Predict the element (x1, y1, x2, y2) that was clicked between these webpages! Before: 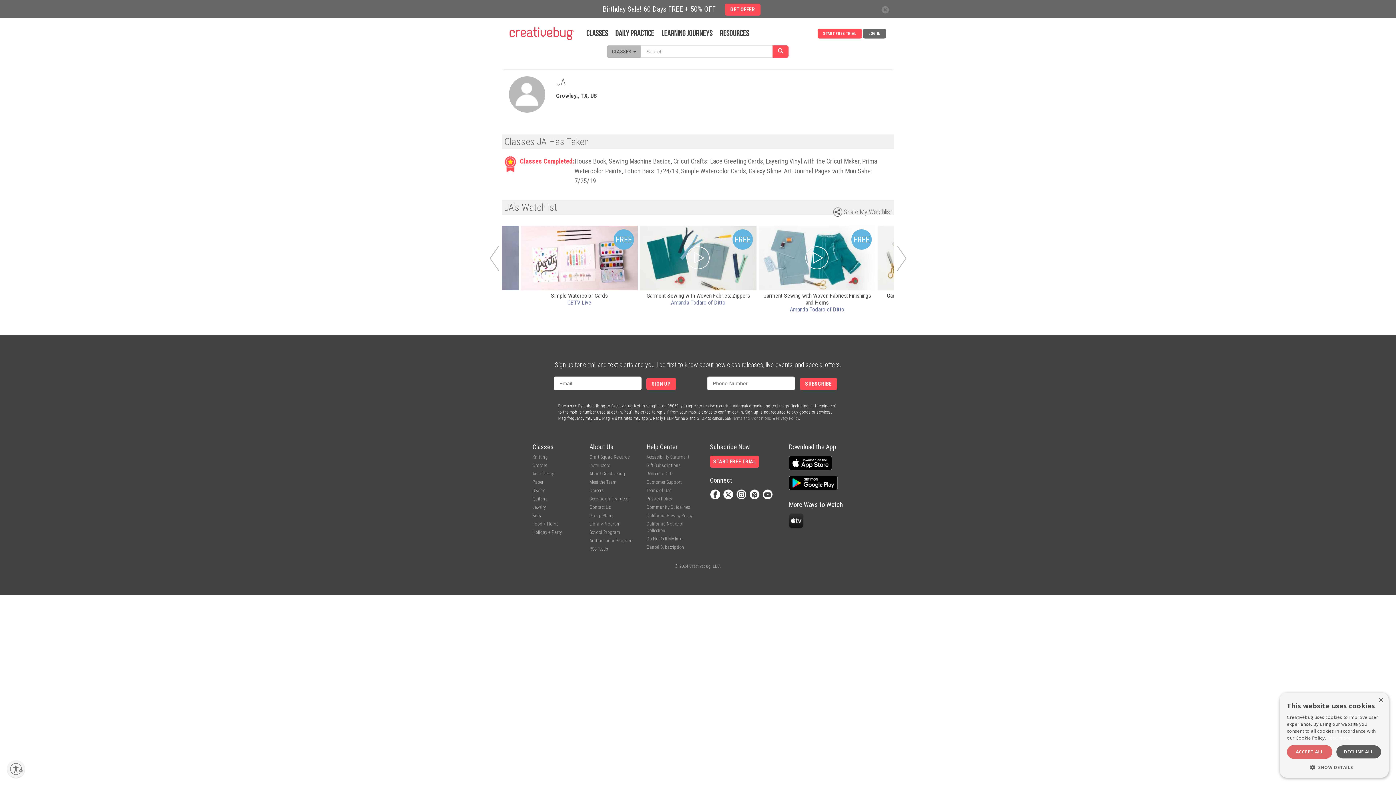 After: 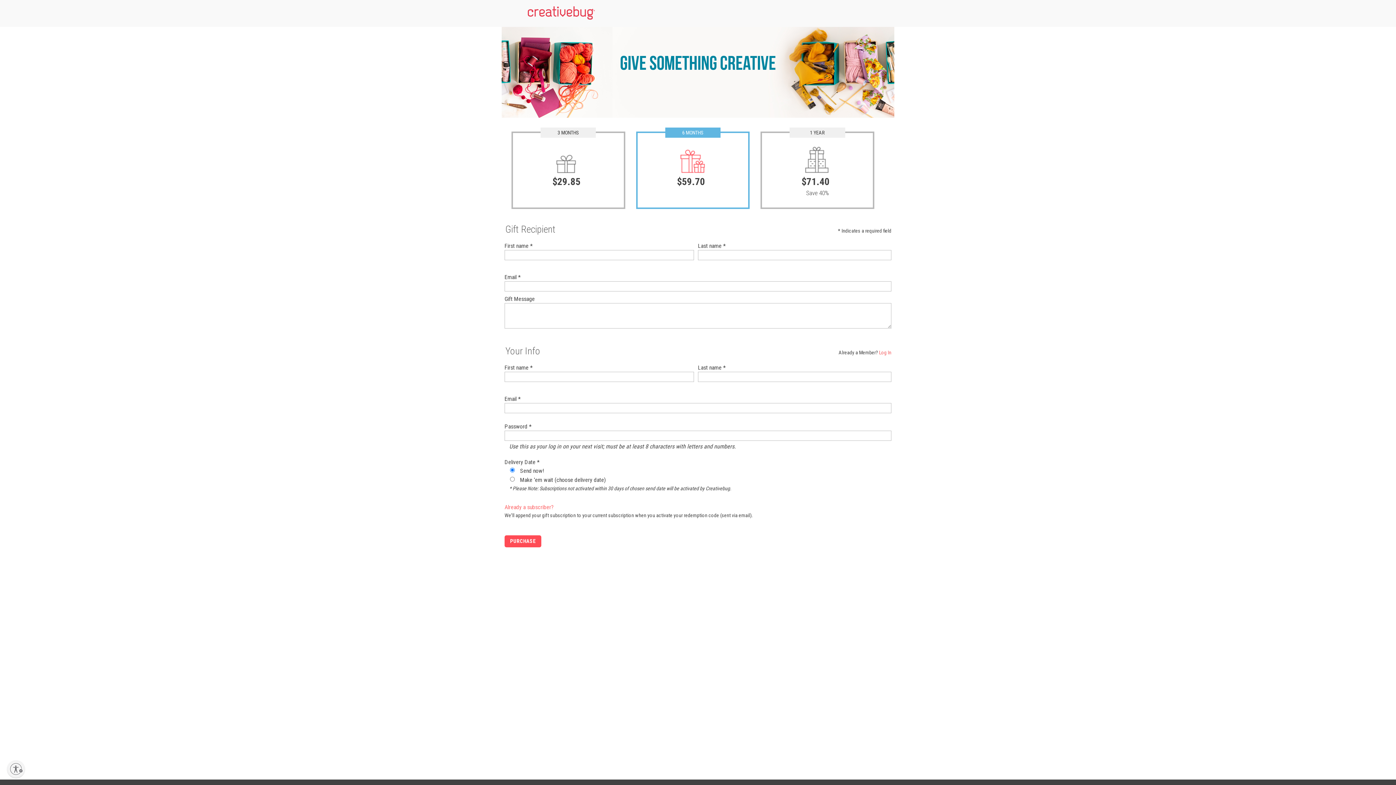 Action: bbox: (646, 463, 680, 468) label: Gift Subscriptions